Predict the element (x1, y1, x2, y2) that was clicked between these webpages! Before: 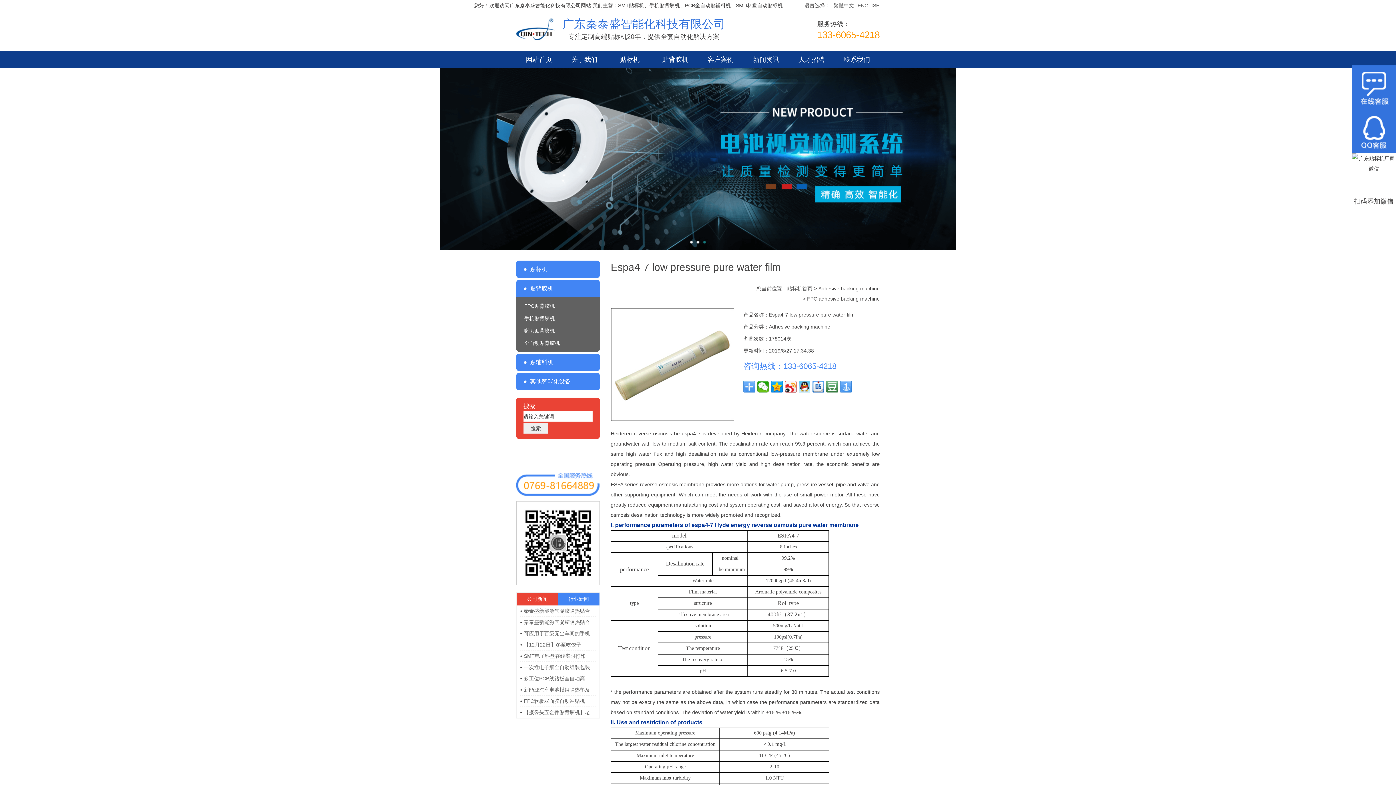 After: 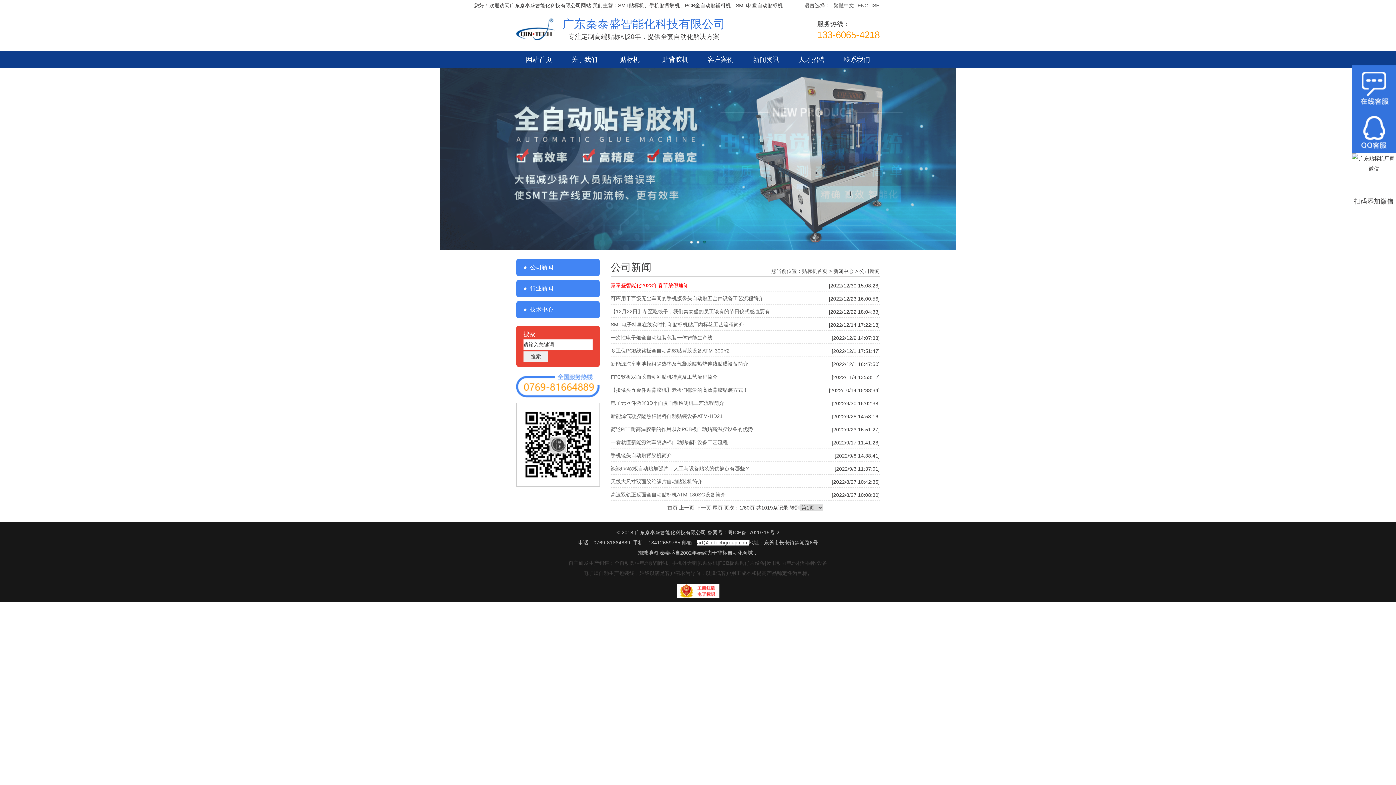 Action: label: 新闻资讯 bbox: (743, 51, 789, 68)